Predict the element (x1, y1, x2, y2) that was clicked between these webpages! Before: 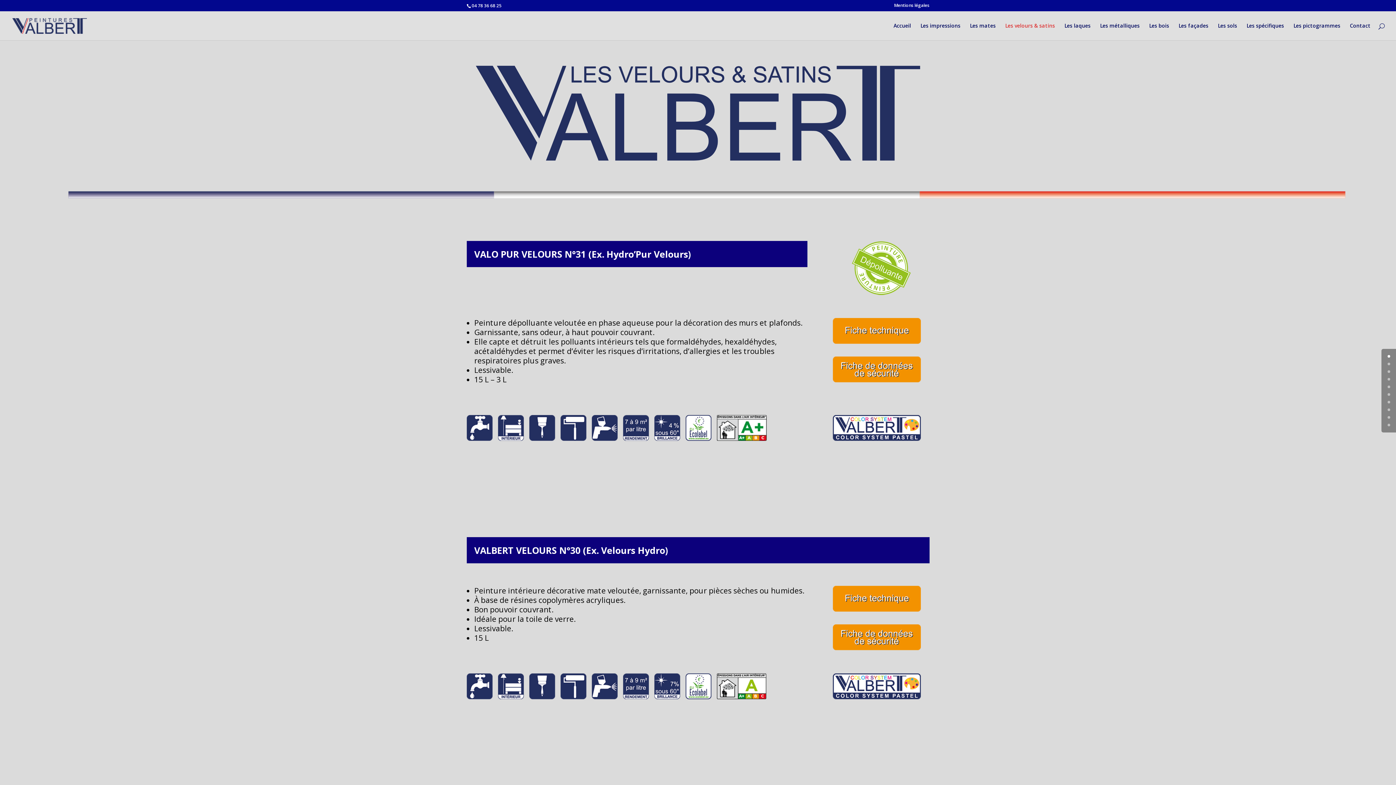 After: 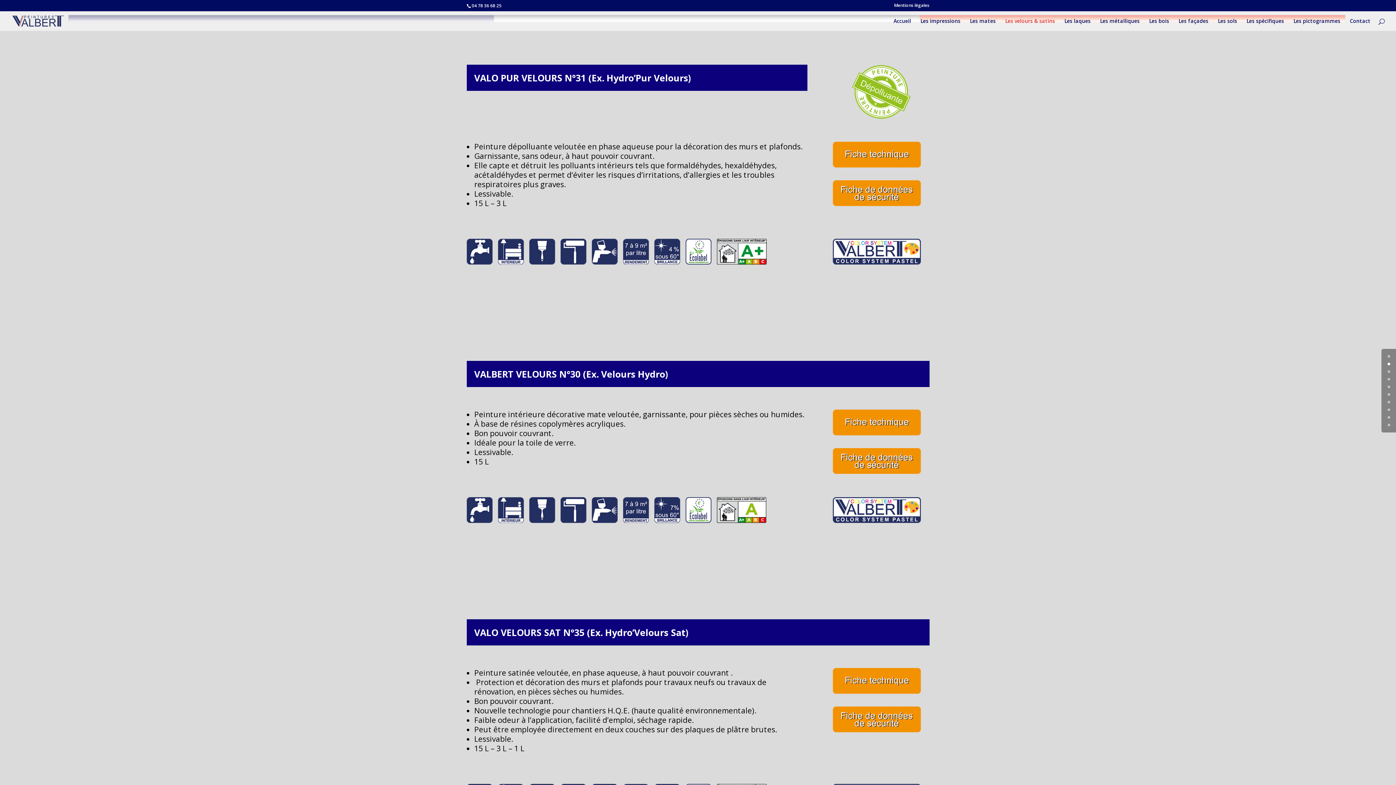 Action: bbox: (1388, 362, 1390, 365) label: 1